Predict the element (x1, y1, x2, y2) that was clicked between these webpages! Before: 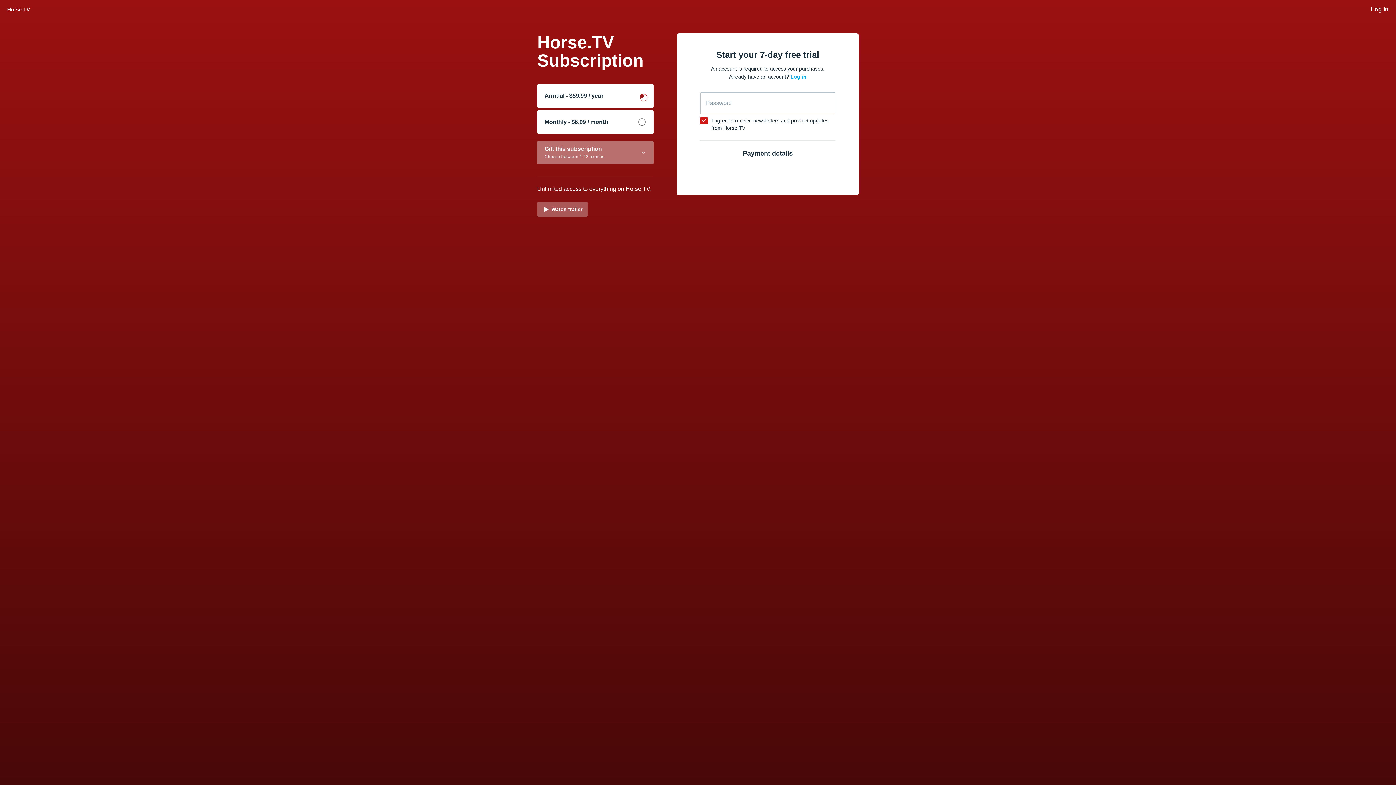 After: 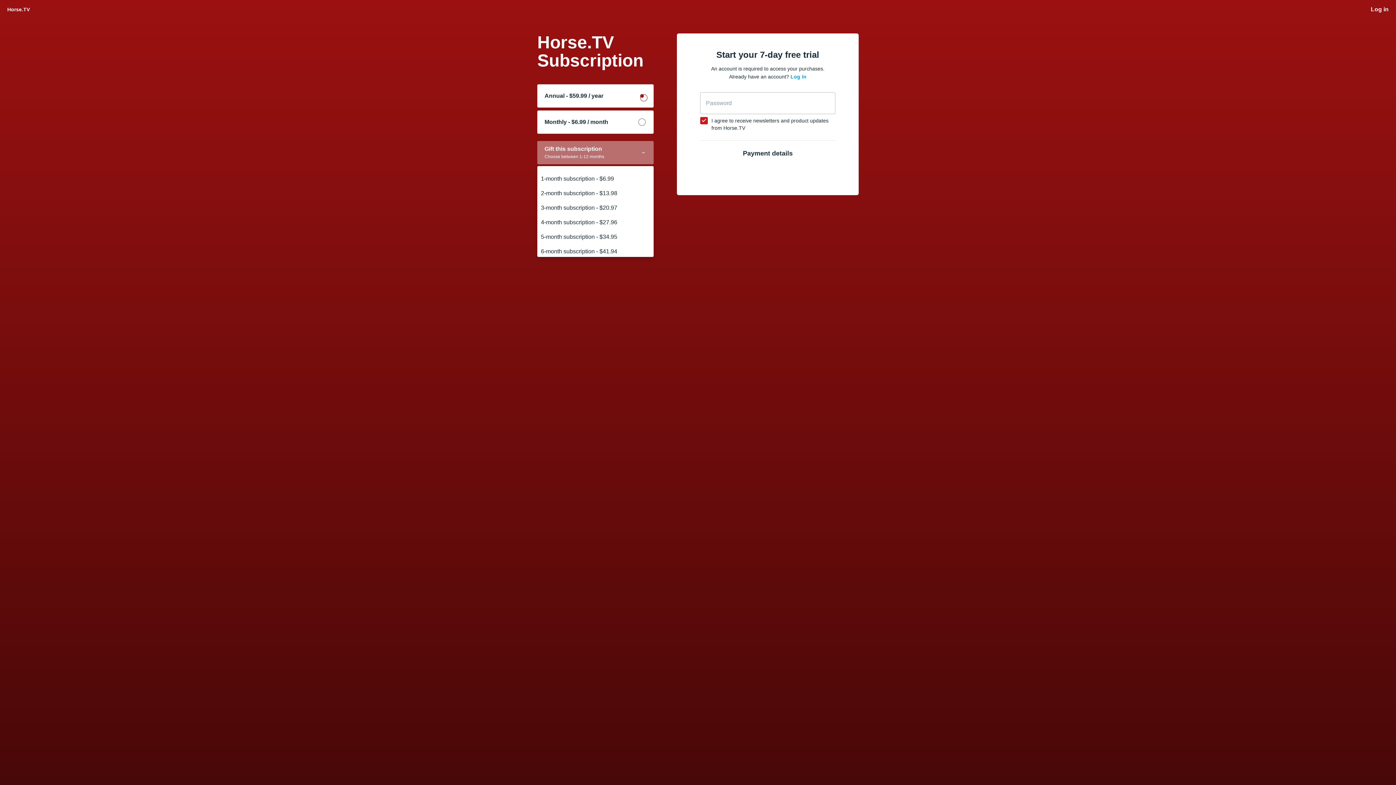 Action: bbox: (537, 141, 653, 164) label: Gift this subscription
Choose between 1-12 months